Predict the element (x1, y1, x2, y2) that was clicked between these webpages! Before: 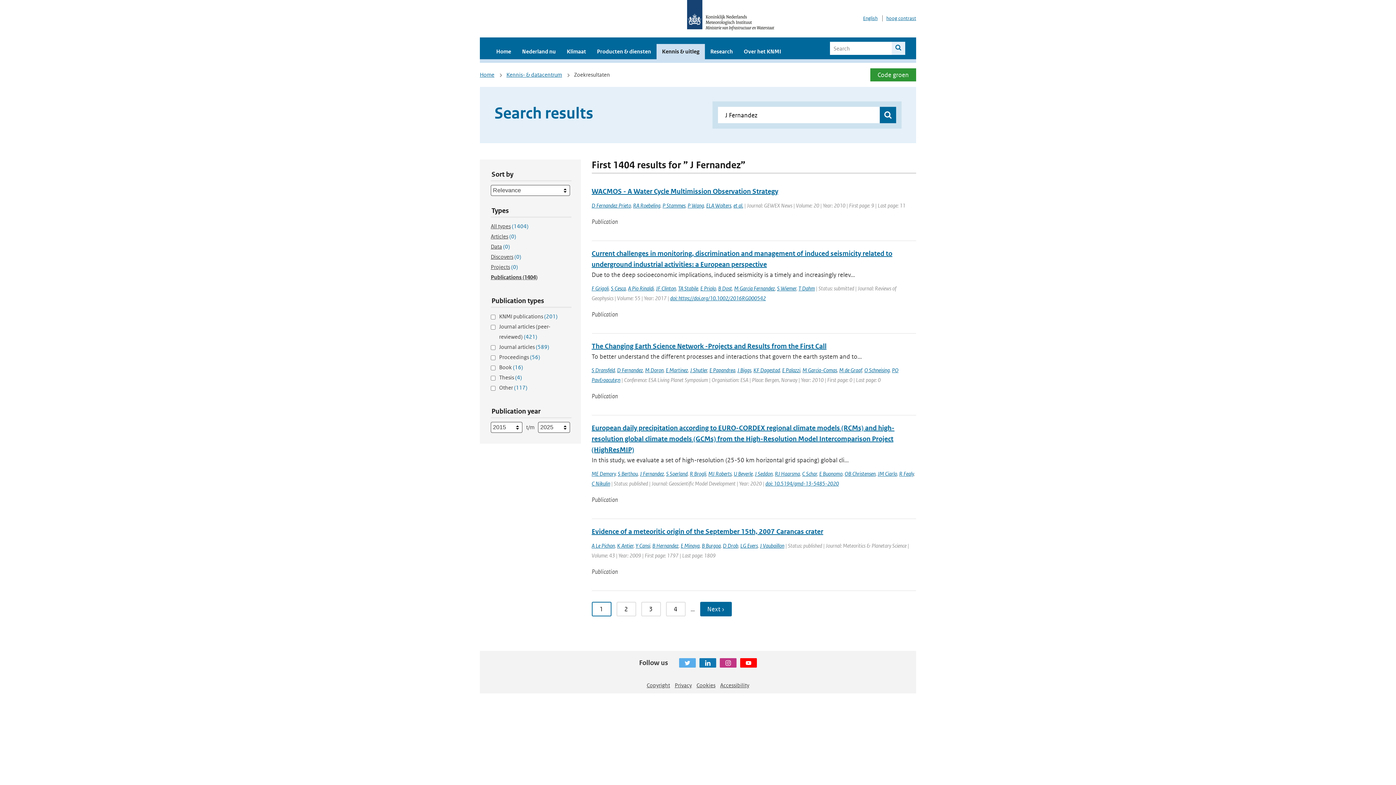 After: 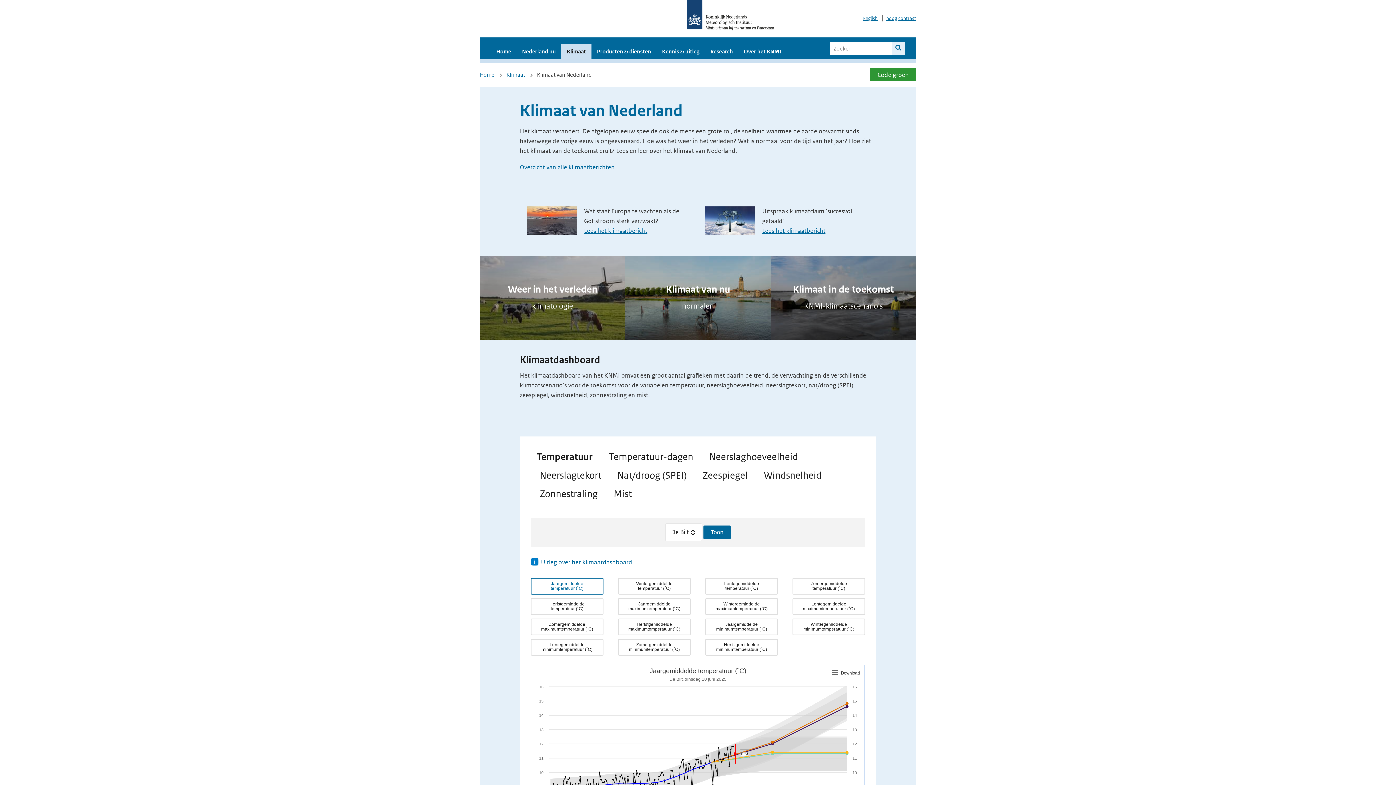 Action: bbox: (561, 44, 591, 59) label: Klimaat